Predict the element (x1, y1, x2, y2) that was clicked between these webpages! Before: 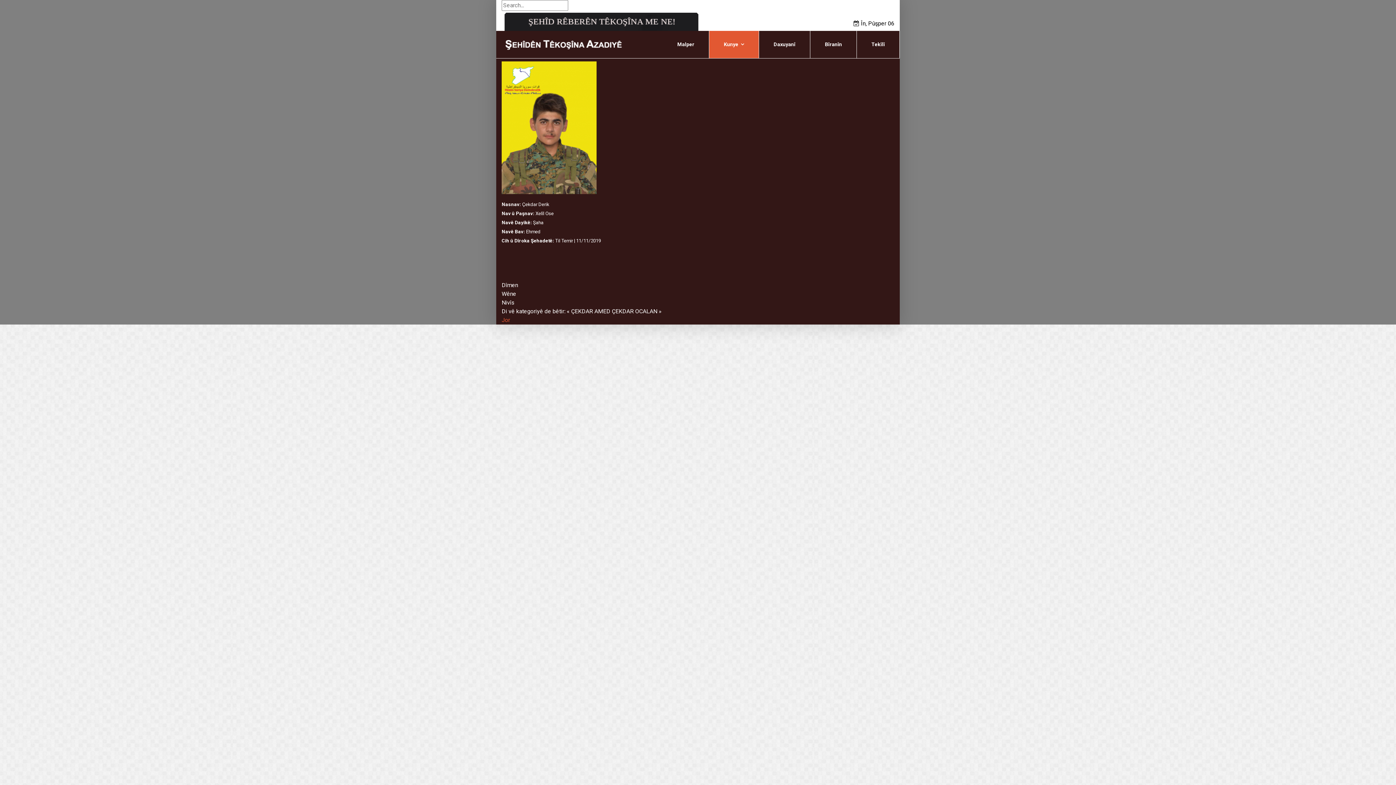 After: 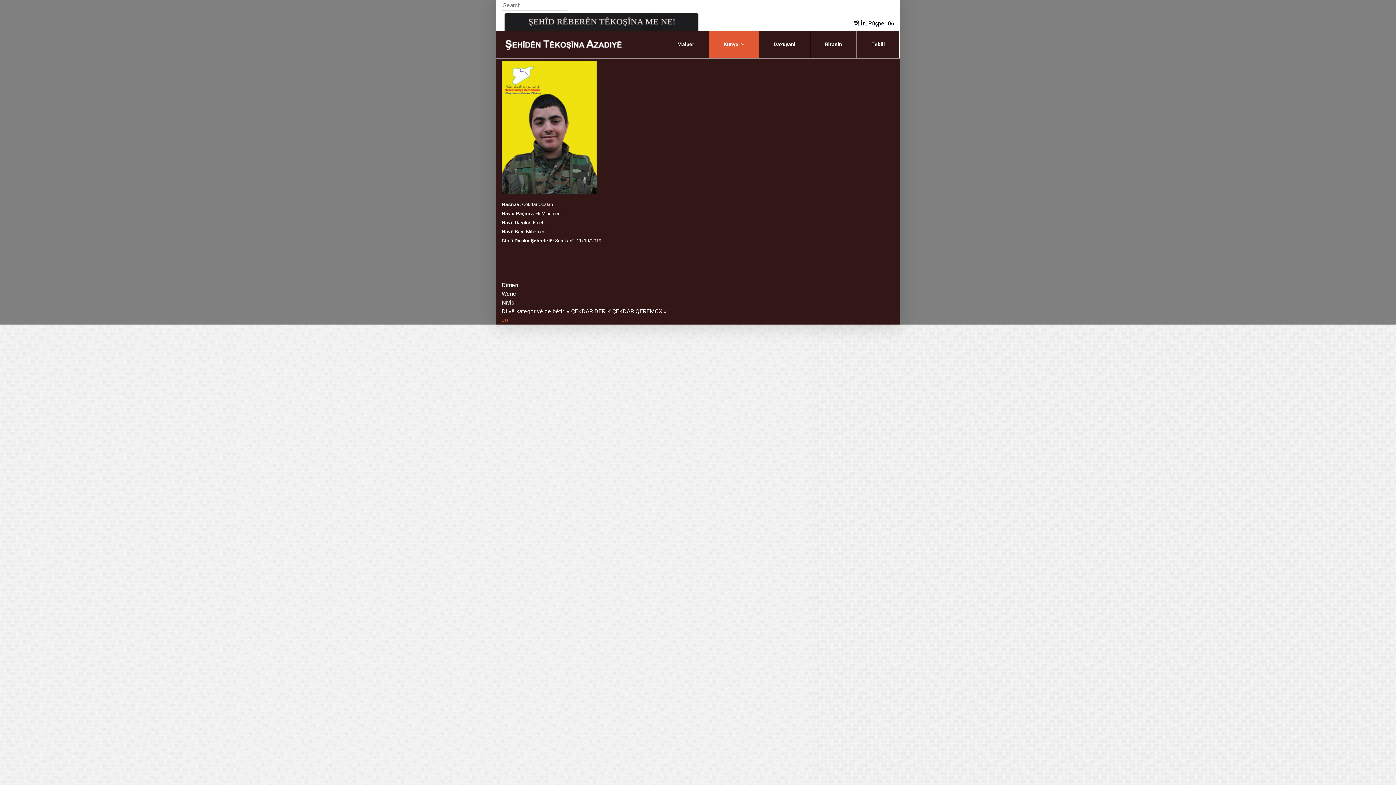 Action: label: ÇEKDAR OCALAN » bbox: (612, 308, 661, 314)